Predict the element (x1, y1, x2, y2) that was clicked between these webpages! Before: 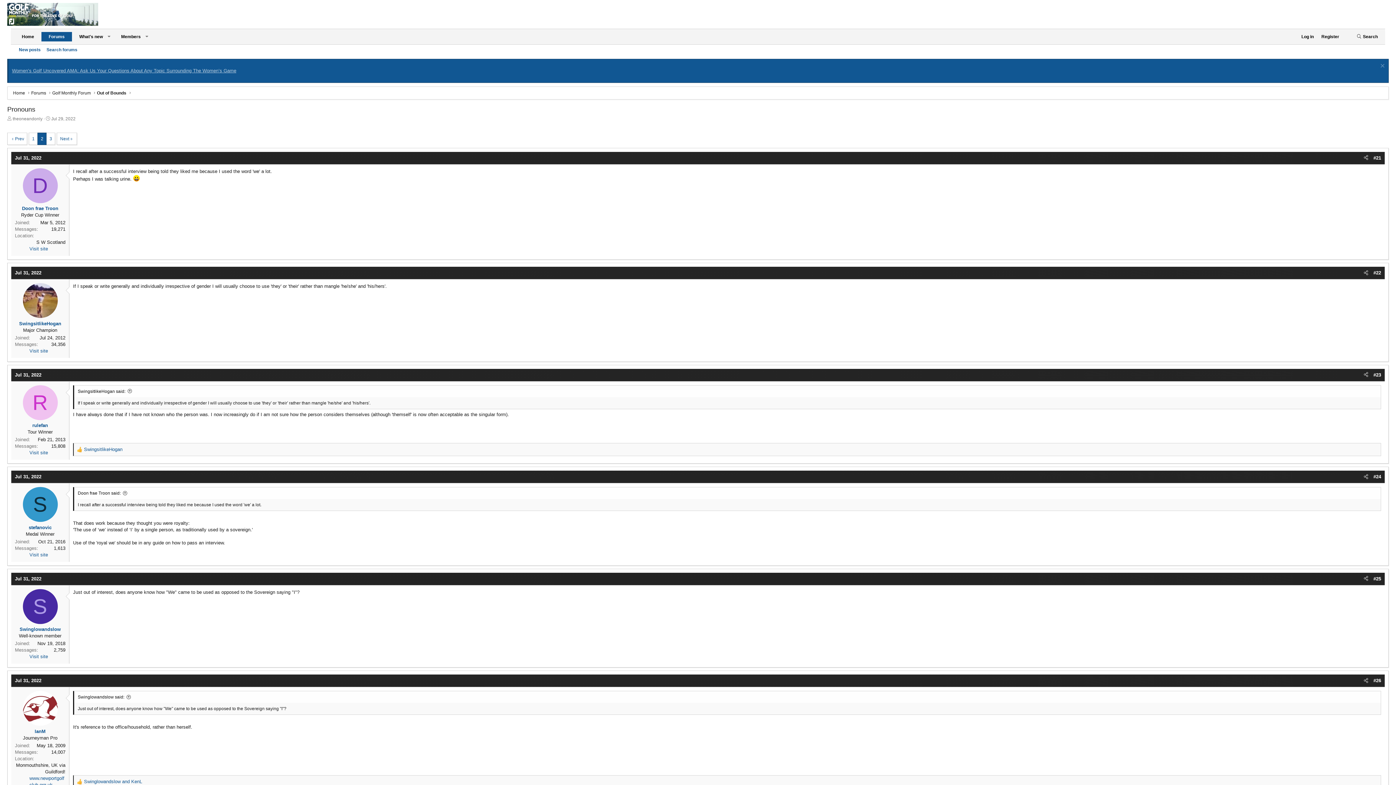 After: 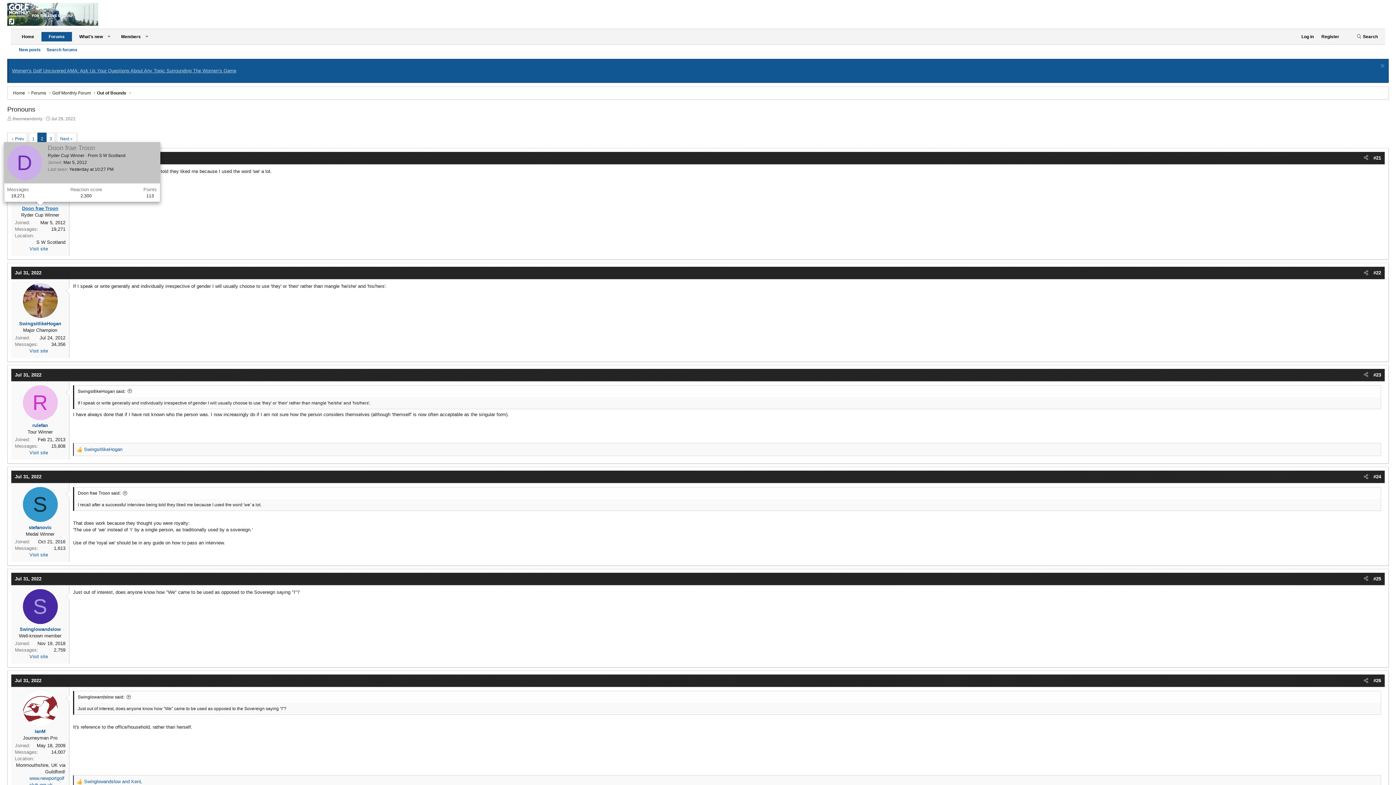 Action: bbox: (22, 205, 58, 211) label: Doon frae Troon